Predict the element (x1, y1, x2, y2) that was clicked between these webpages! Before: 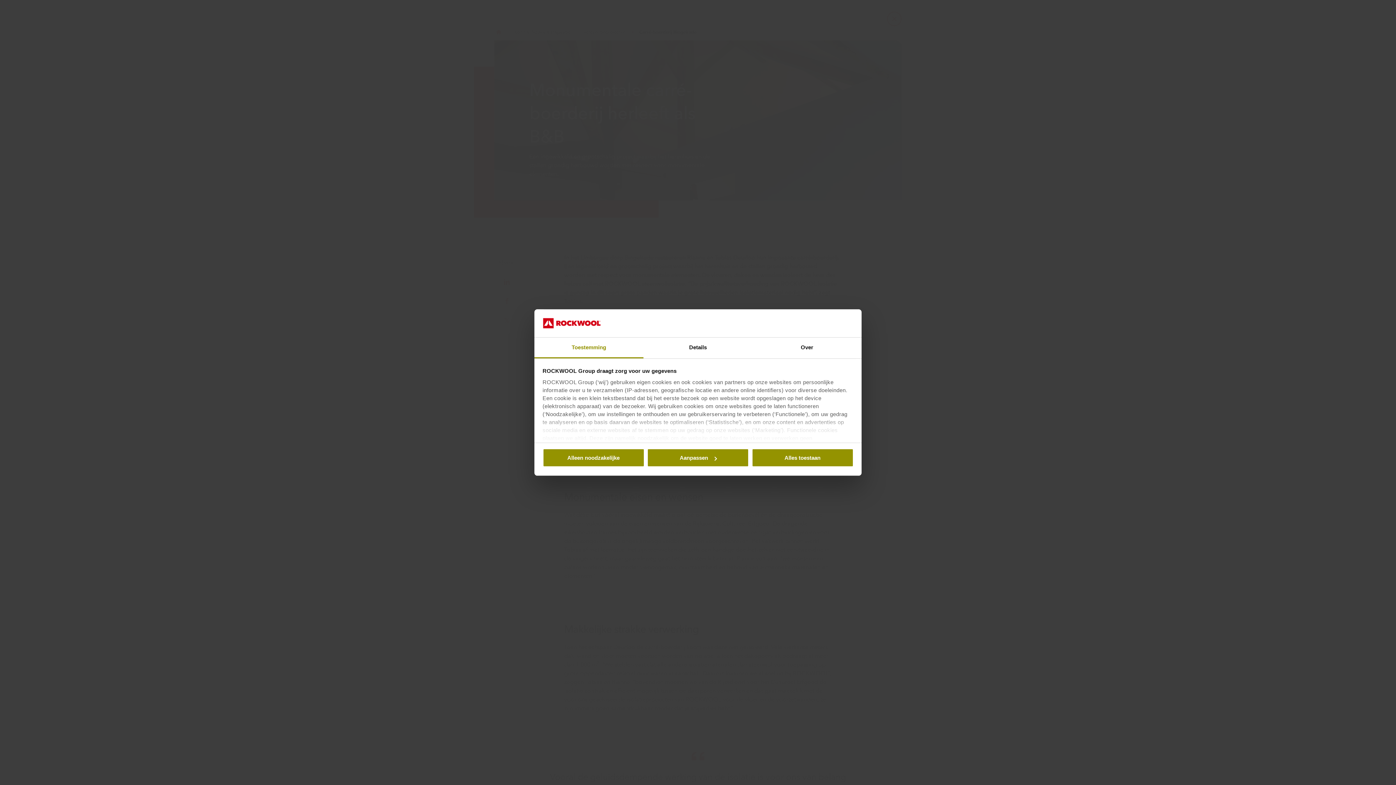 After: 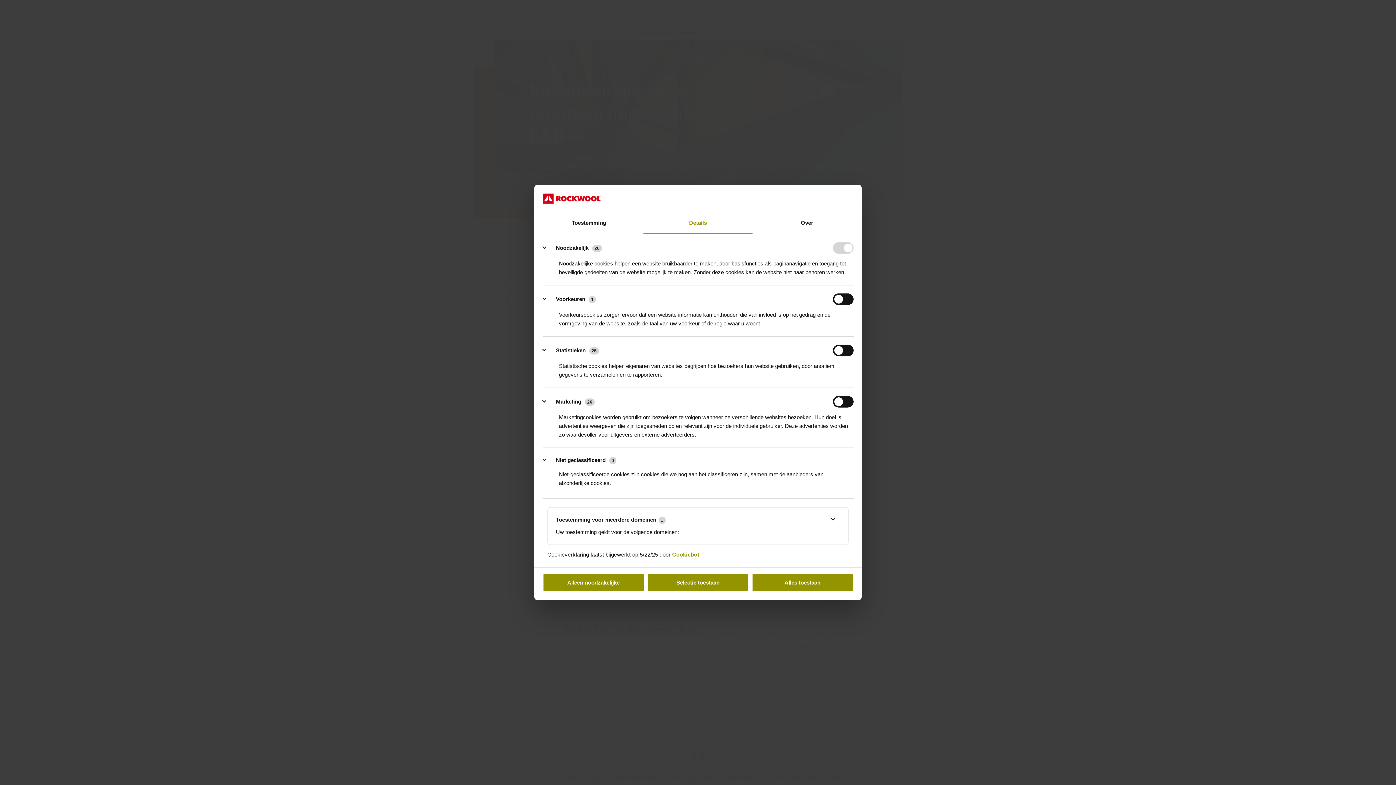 Action: label: Details bbox: (643, 337, 752, 358)